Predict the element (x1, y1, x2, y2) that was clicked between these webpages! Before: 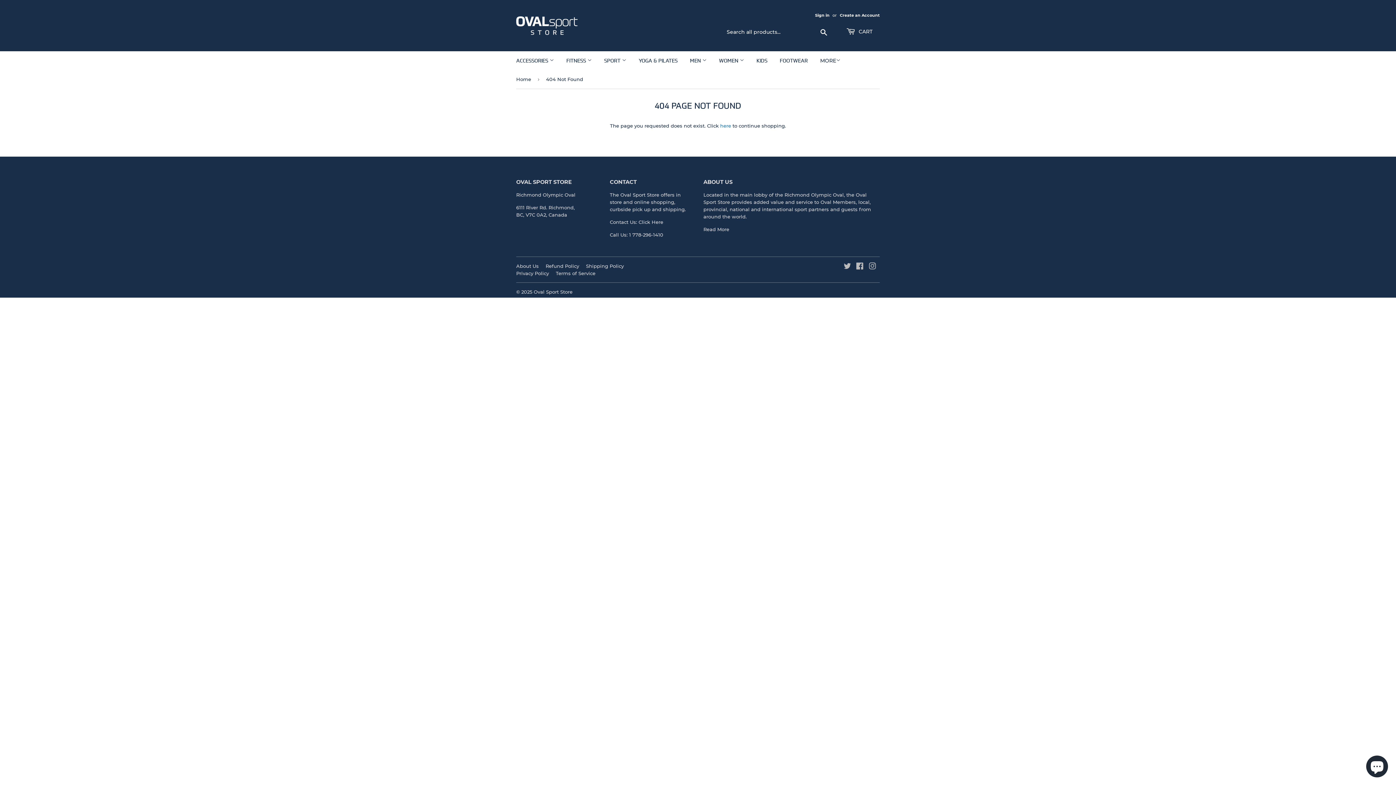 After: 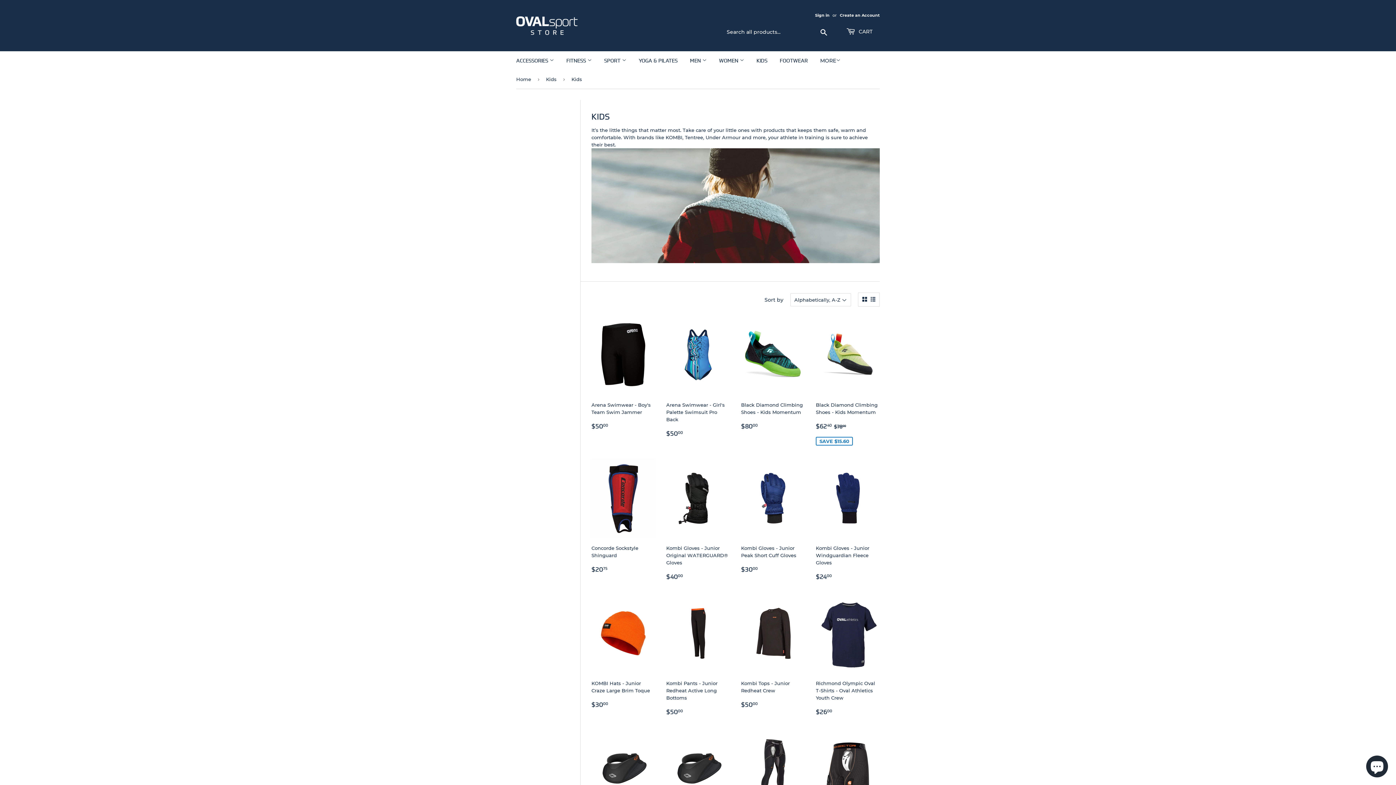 Action: bbox: (751, 51, 773, 70) label: KIDS